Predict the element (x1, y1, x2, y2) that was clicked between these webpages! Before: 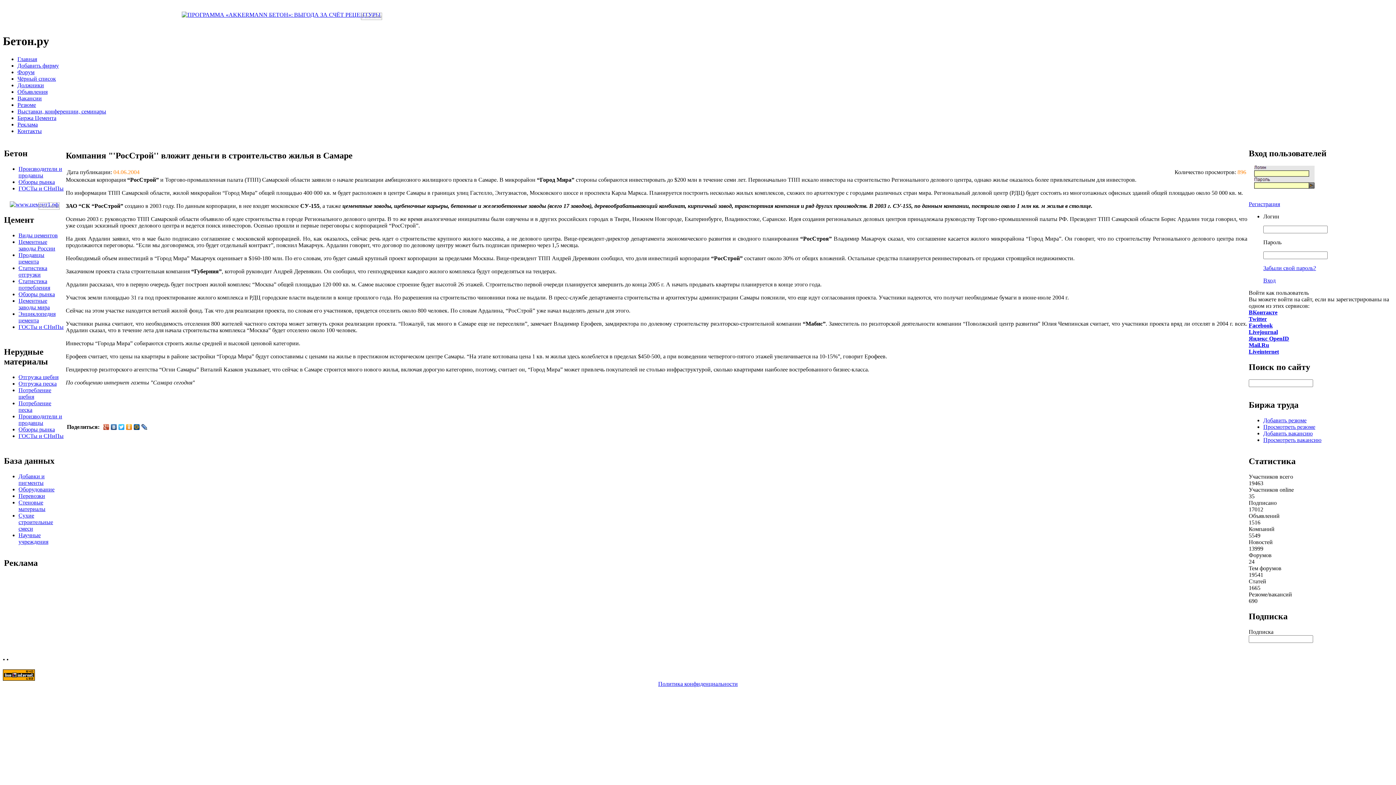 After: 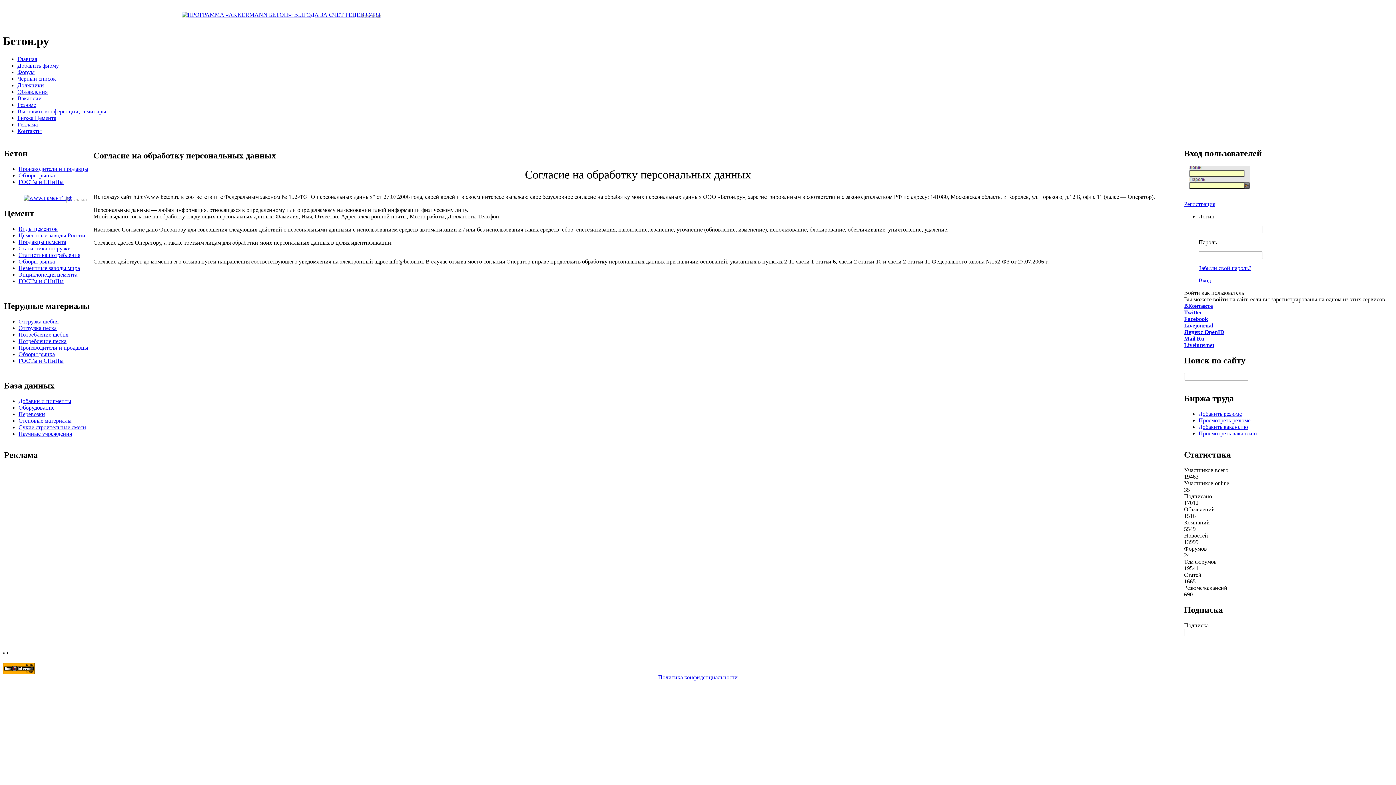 Action: bbox: (658, 681, 738, 687) label: Политика конфиденциальности